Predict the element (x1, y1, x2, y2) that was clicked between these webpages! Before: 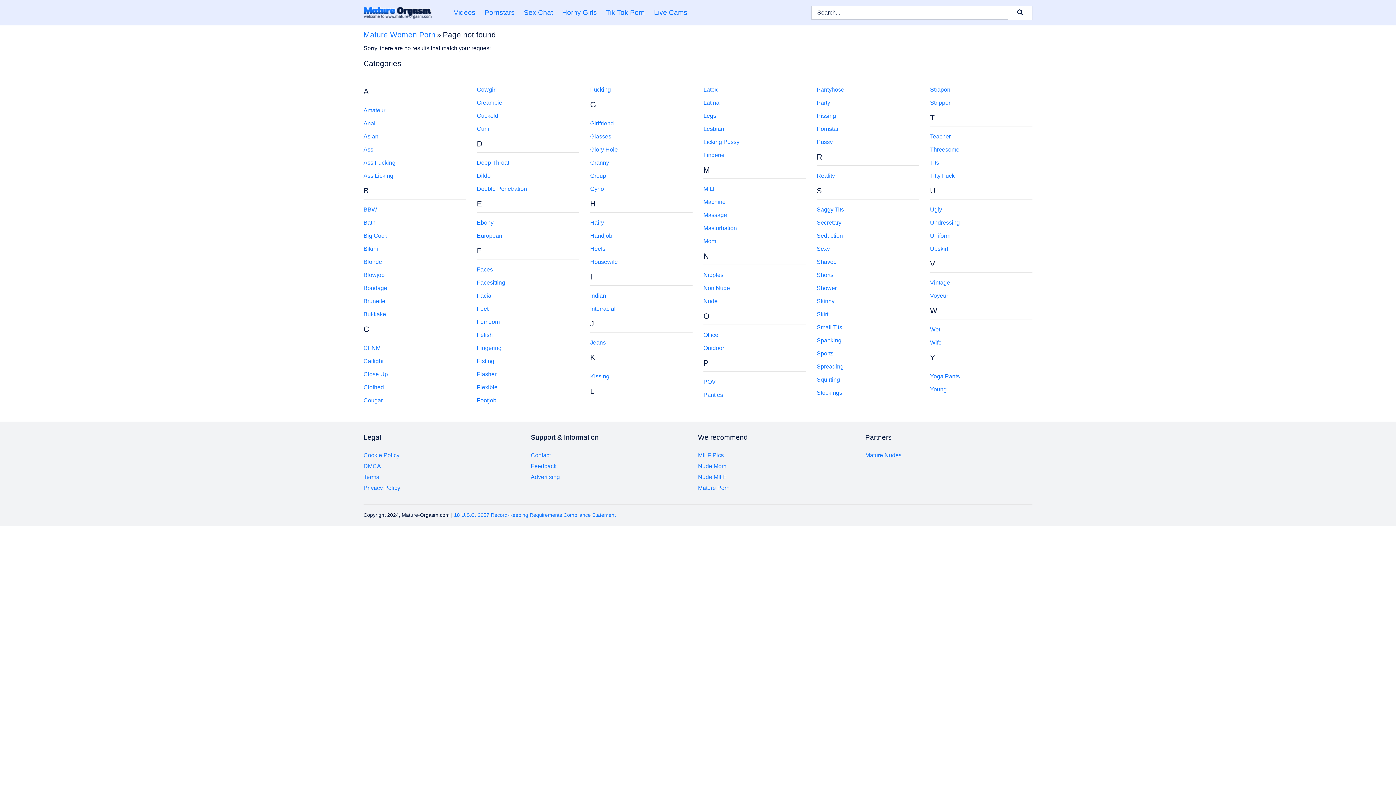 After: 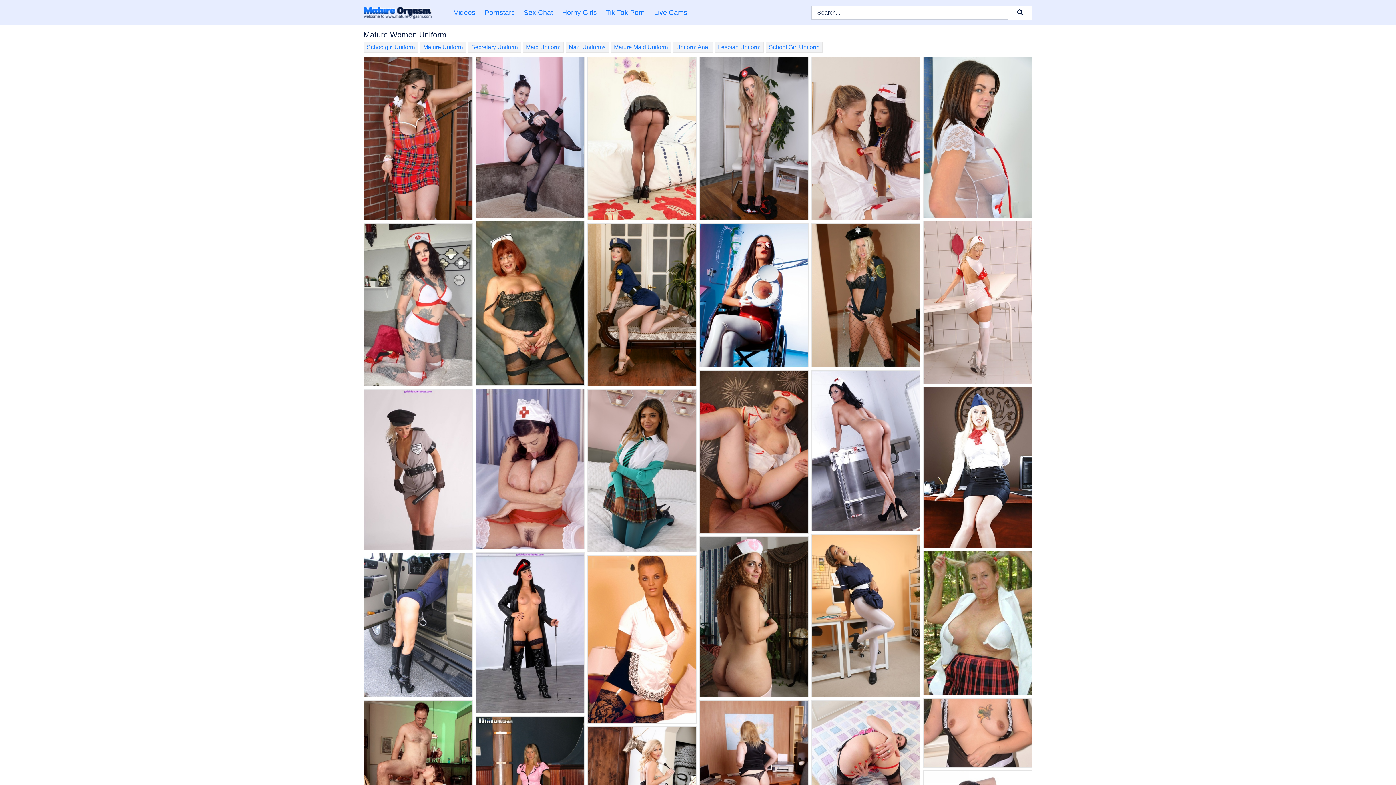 Action: label: Uniform bbox: (930, 232, 950, 238)